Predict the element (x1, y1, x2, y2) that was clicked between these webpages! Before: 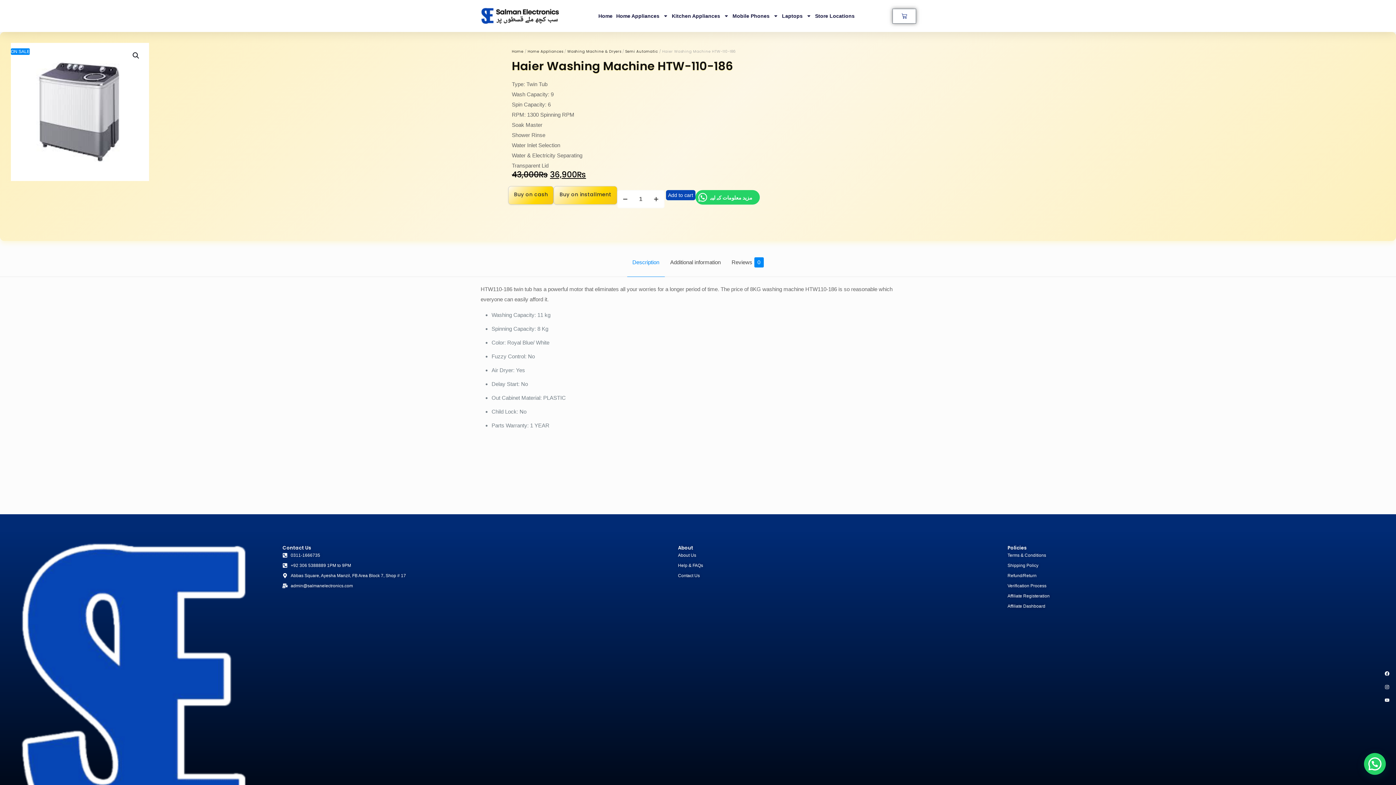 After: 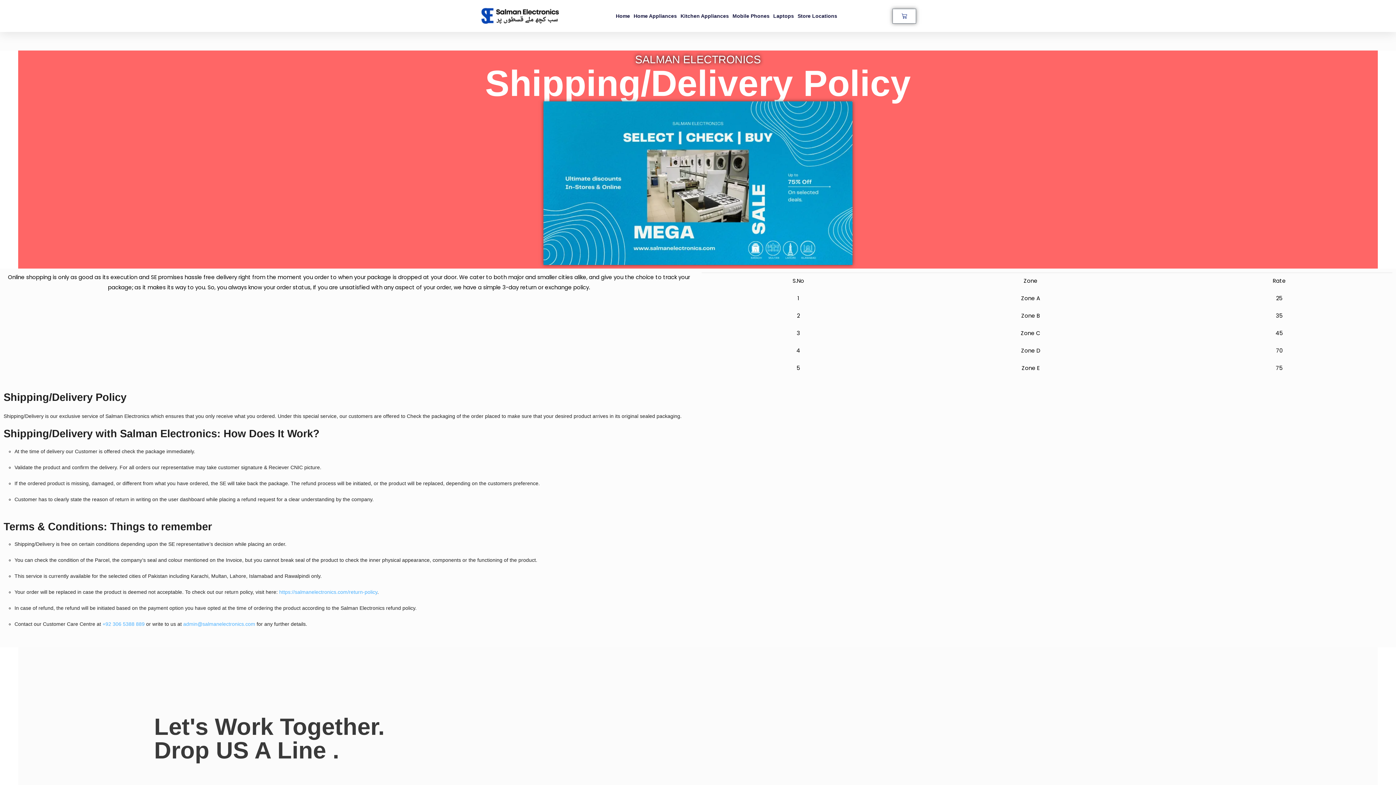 Action: bbox: (1007, 560, 1318, 570) label: Shipping Policy